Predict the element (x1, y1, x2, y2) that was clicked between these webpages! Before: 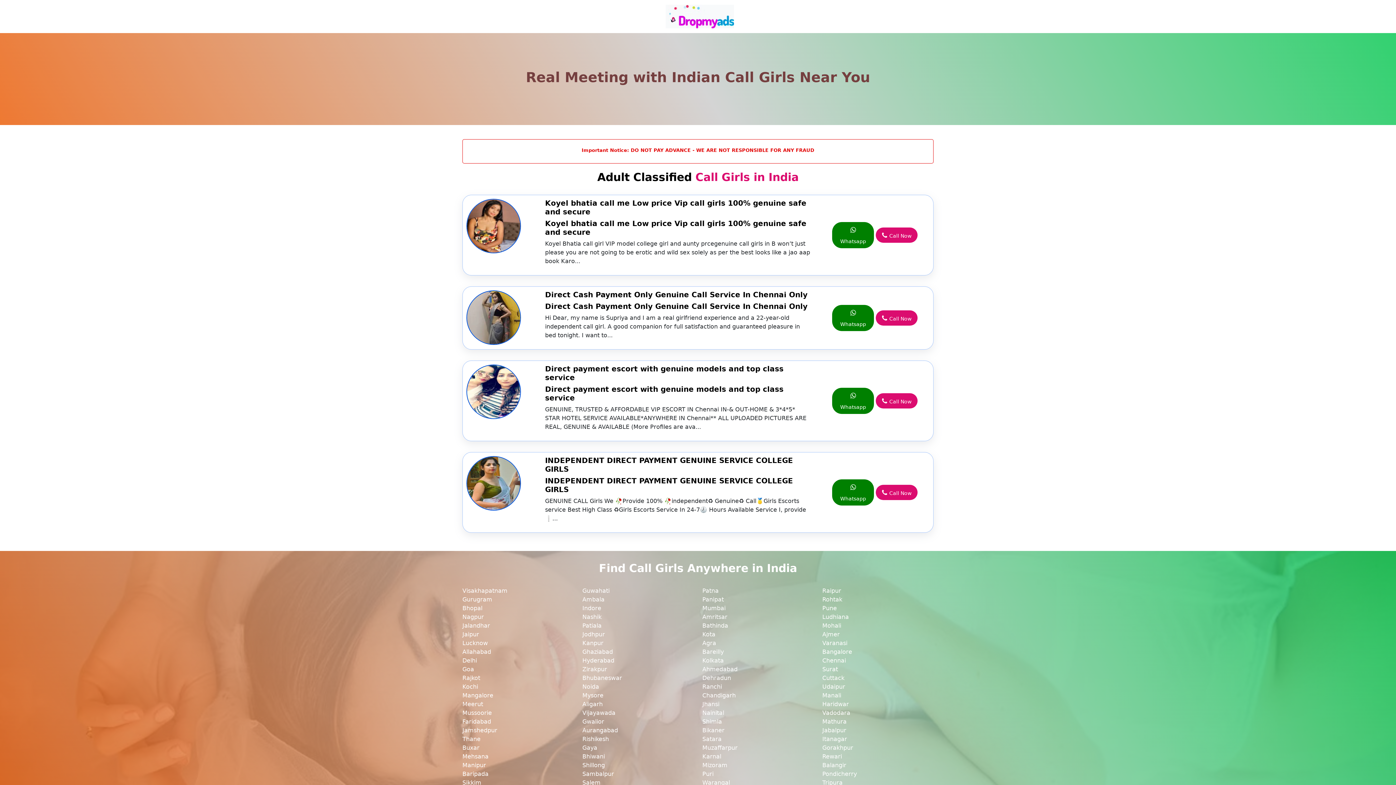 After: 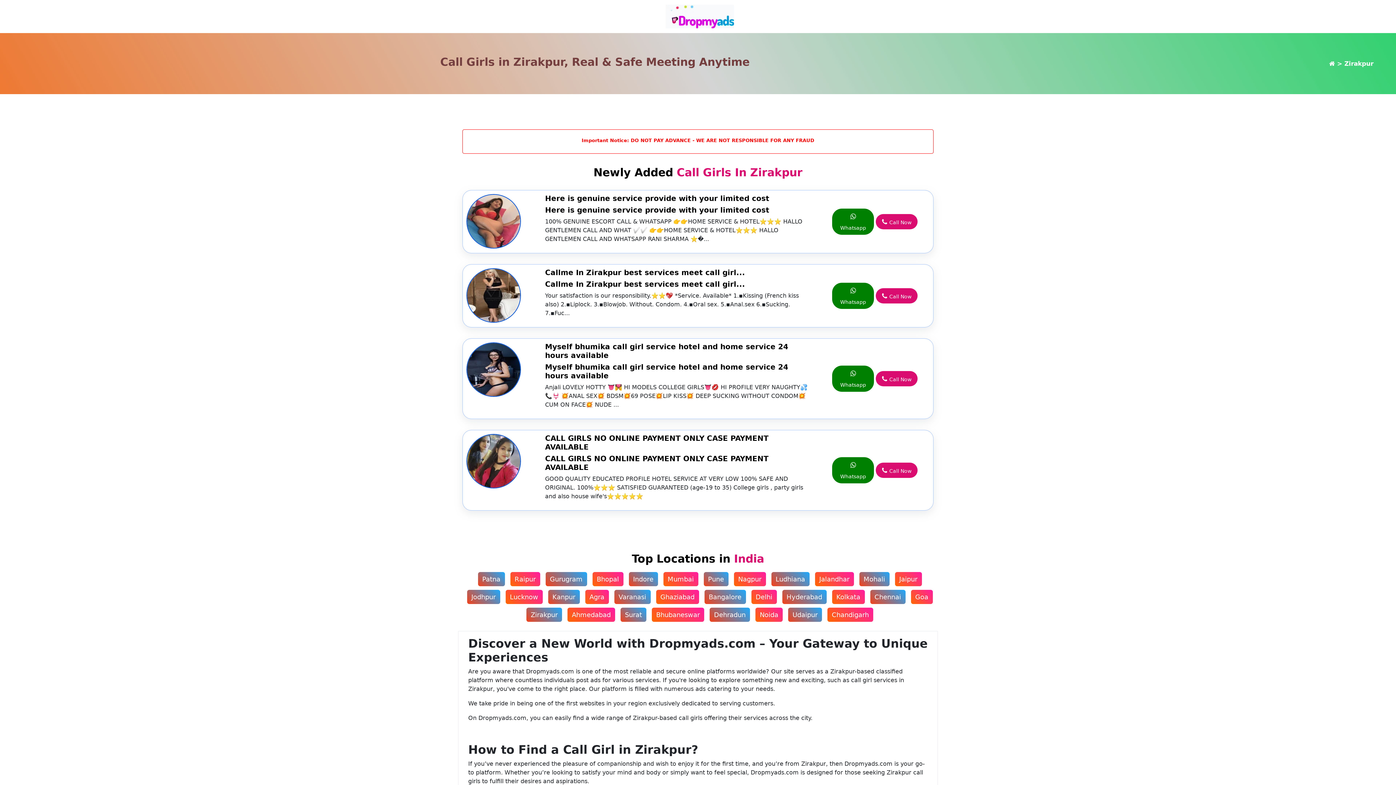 Action: label: Zirakpur bbox: (582, 665, 693, 674)